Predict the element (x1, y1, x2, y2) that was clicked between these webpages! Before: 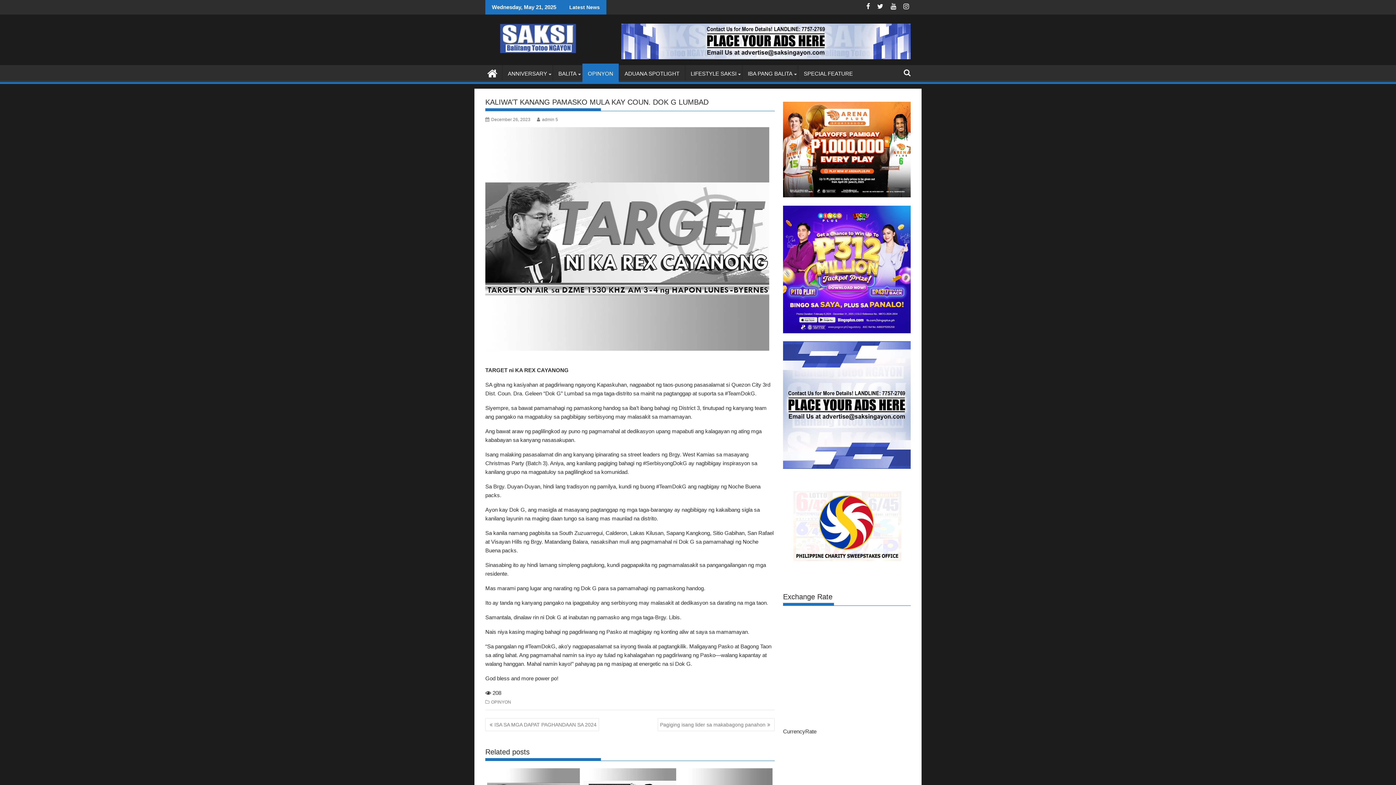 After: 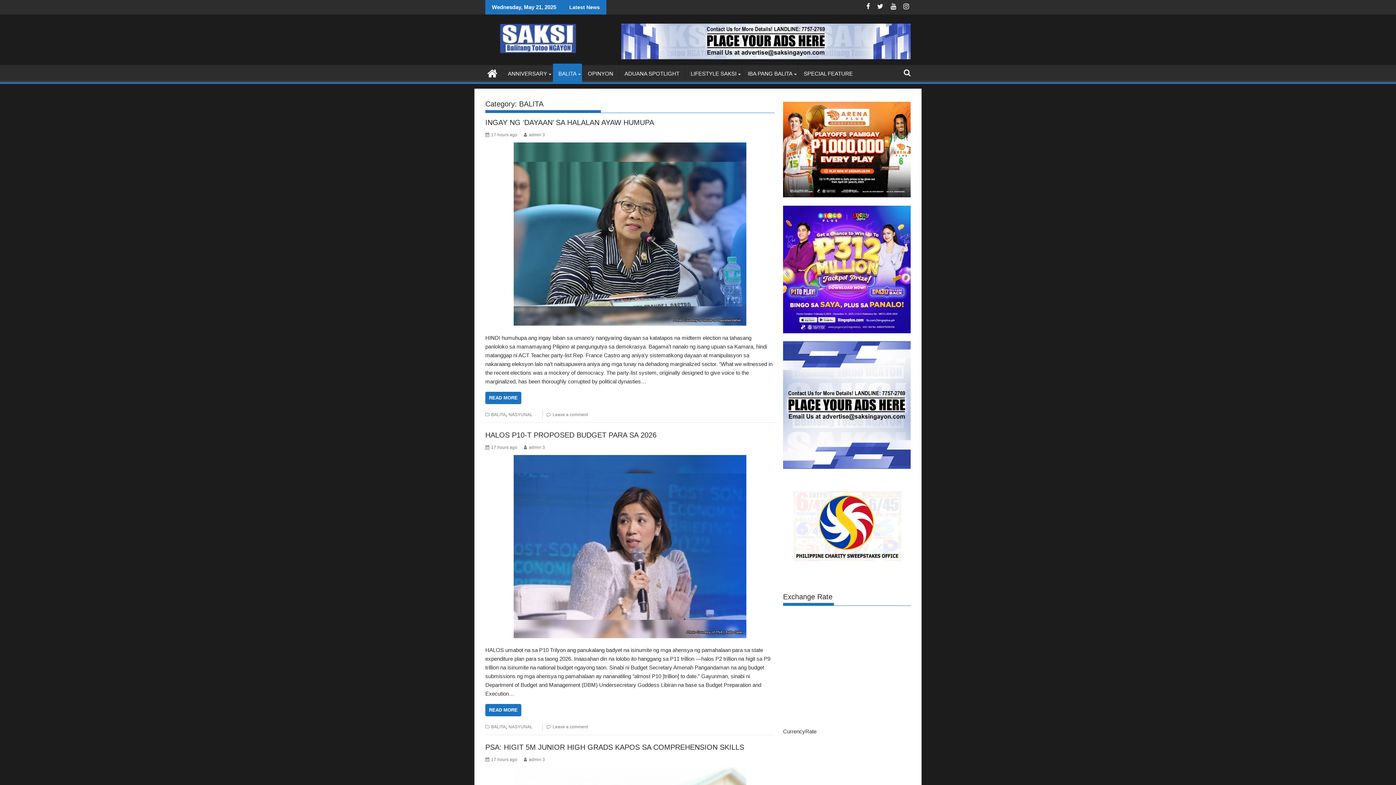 Action: bbox: (553, 65, 582, 82) label: BALITA